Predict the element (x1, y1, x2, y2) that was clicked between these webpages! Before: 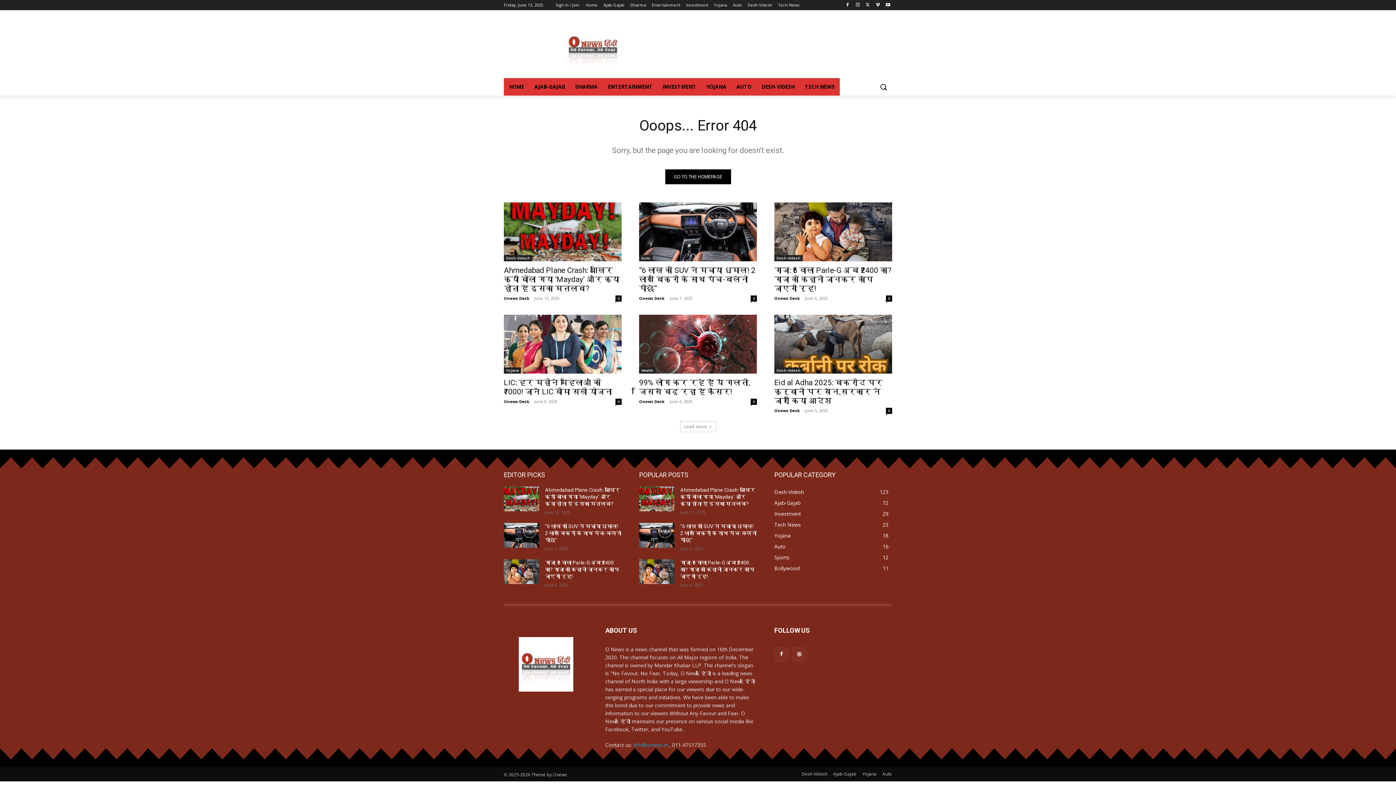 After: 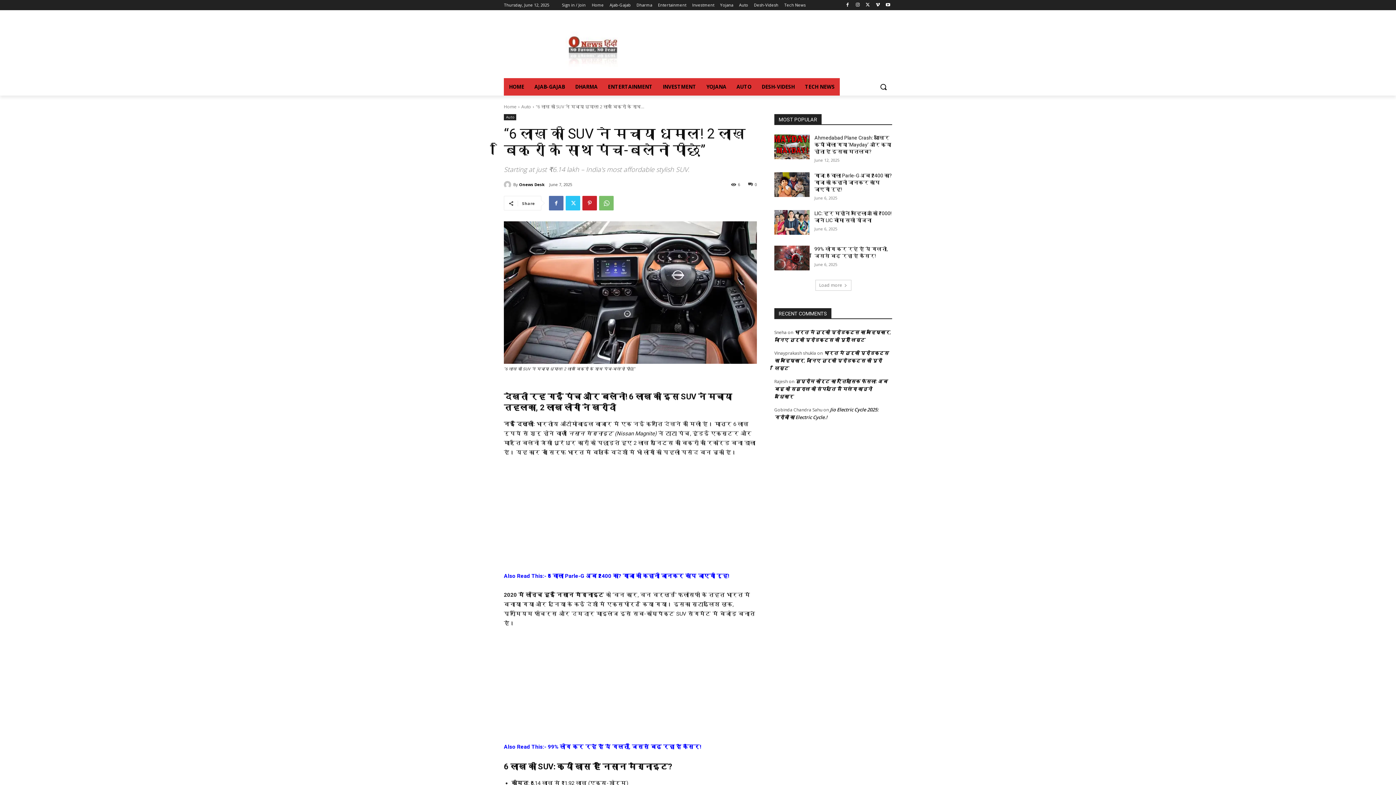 Action: bbox: (504, 523, 539, 548)